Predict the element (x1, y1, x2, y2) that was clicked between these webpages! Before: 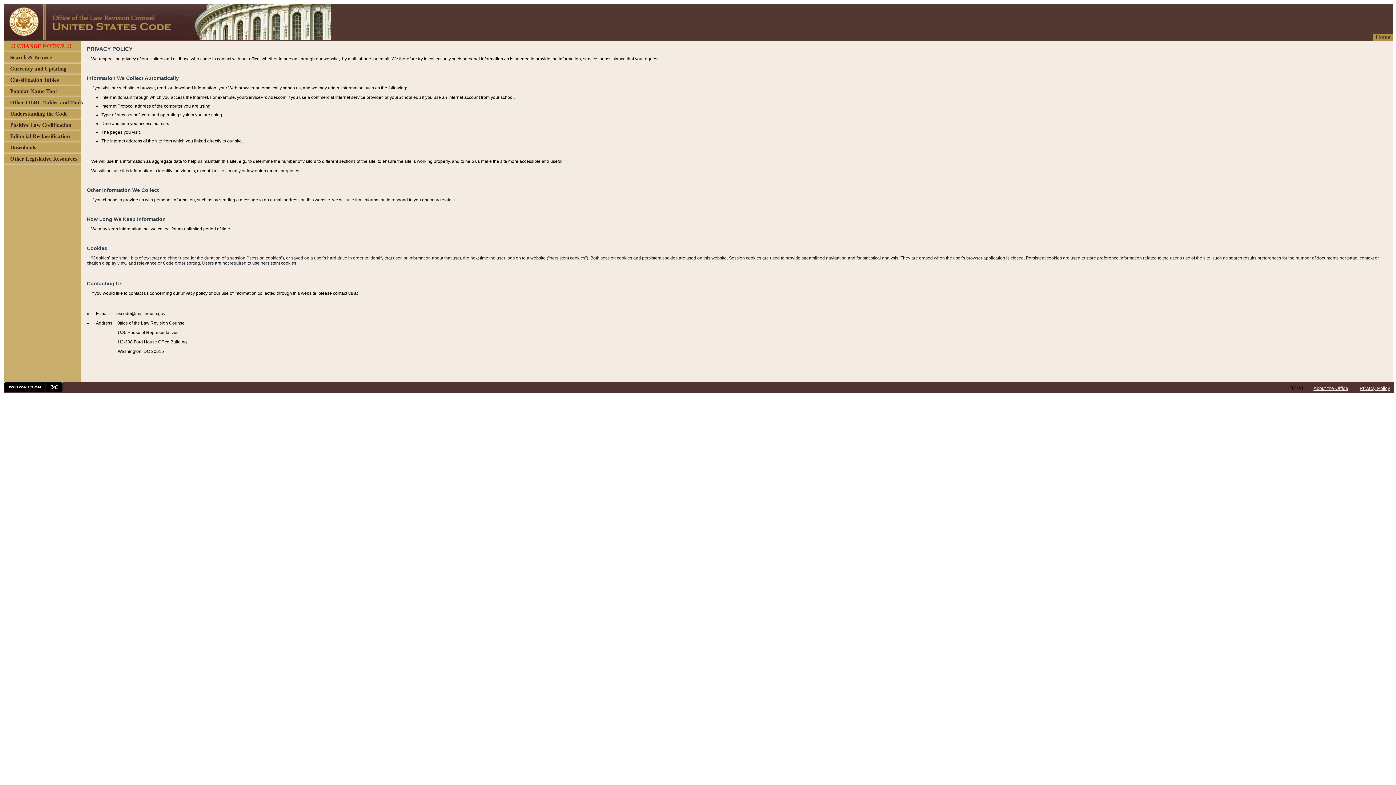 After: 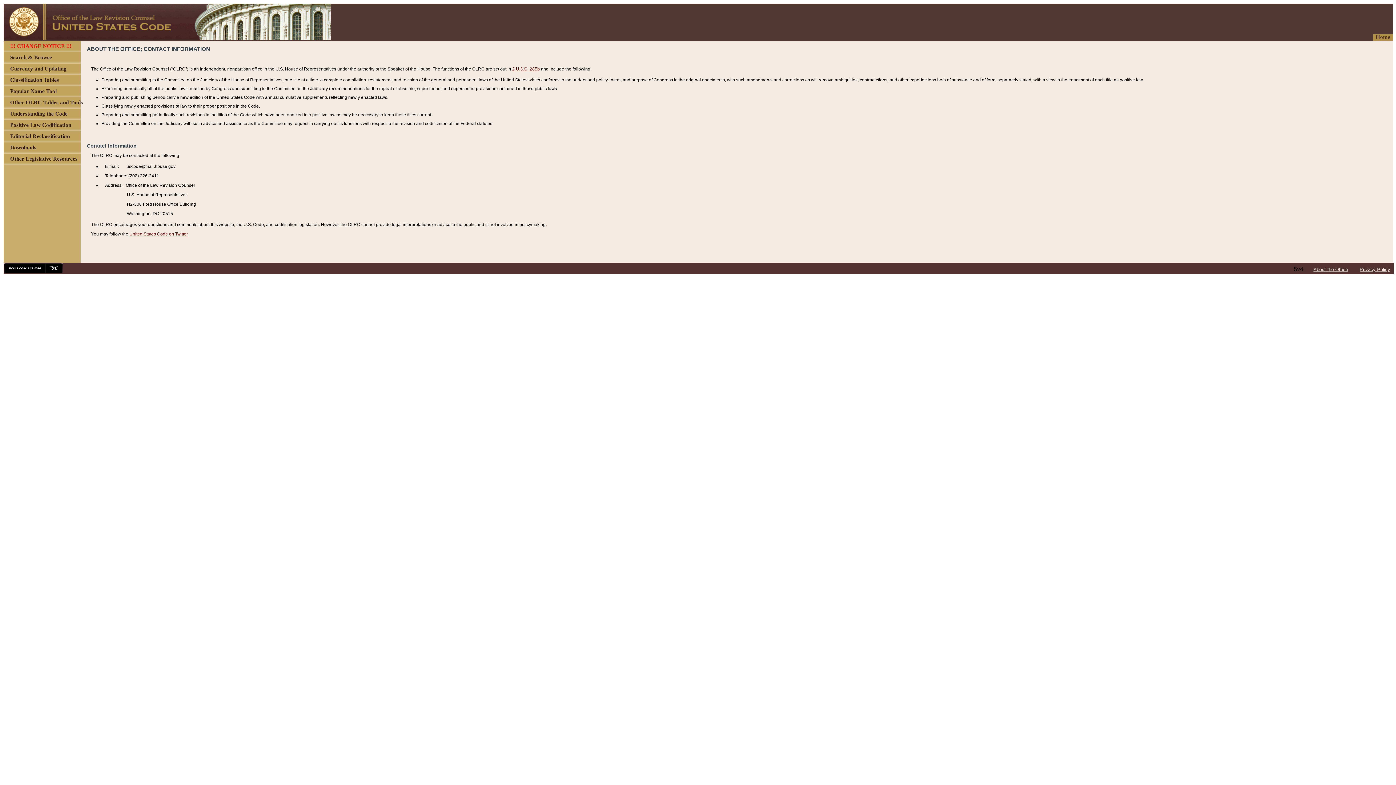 Action: label: About the Office bbox: (1313, 385, 1348, 391)